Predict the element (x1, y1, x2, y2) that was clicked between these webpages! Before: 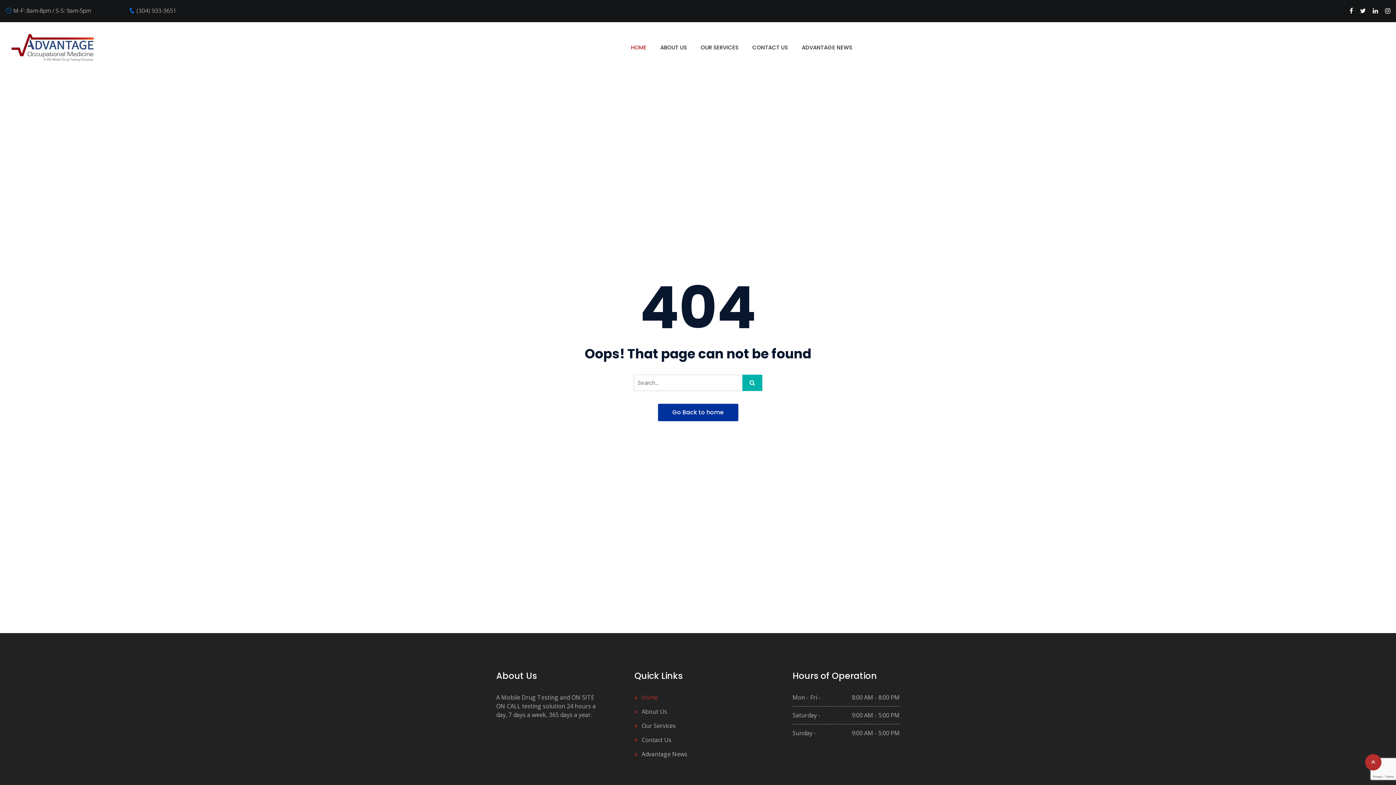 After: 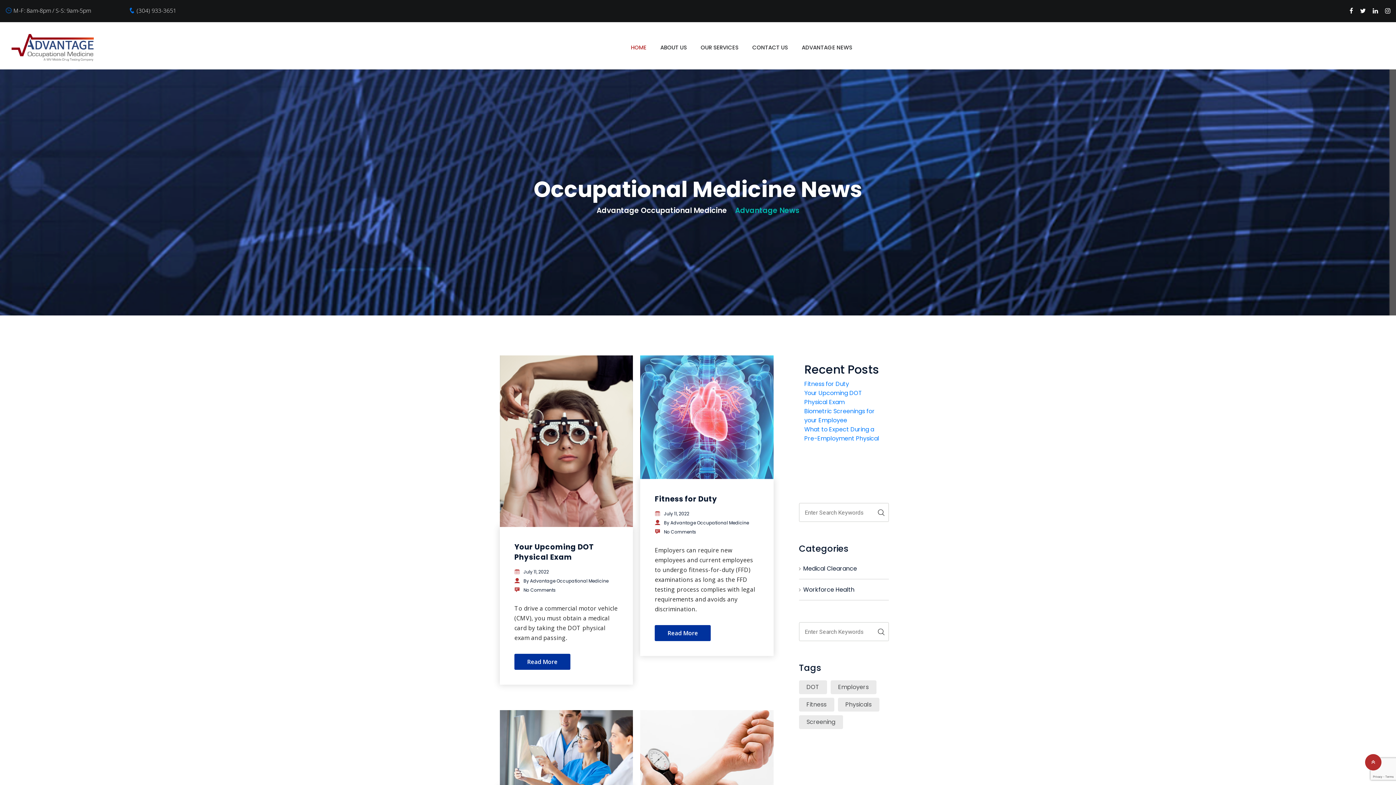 Action: label: ADVANTAGE NEWS bbox: (801, 43, 852, 52)